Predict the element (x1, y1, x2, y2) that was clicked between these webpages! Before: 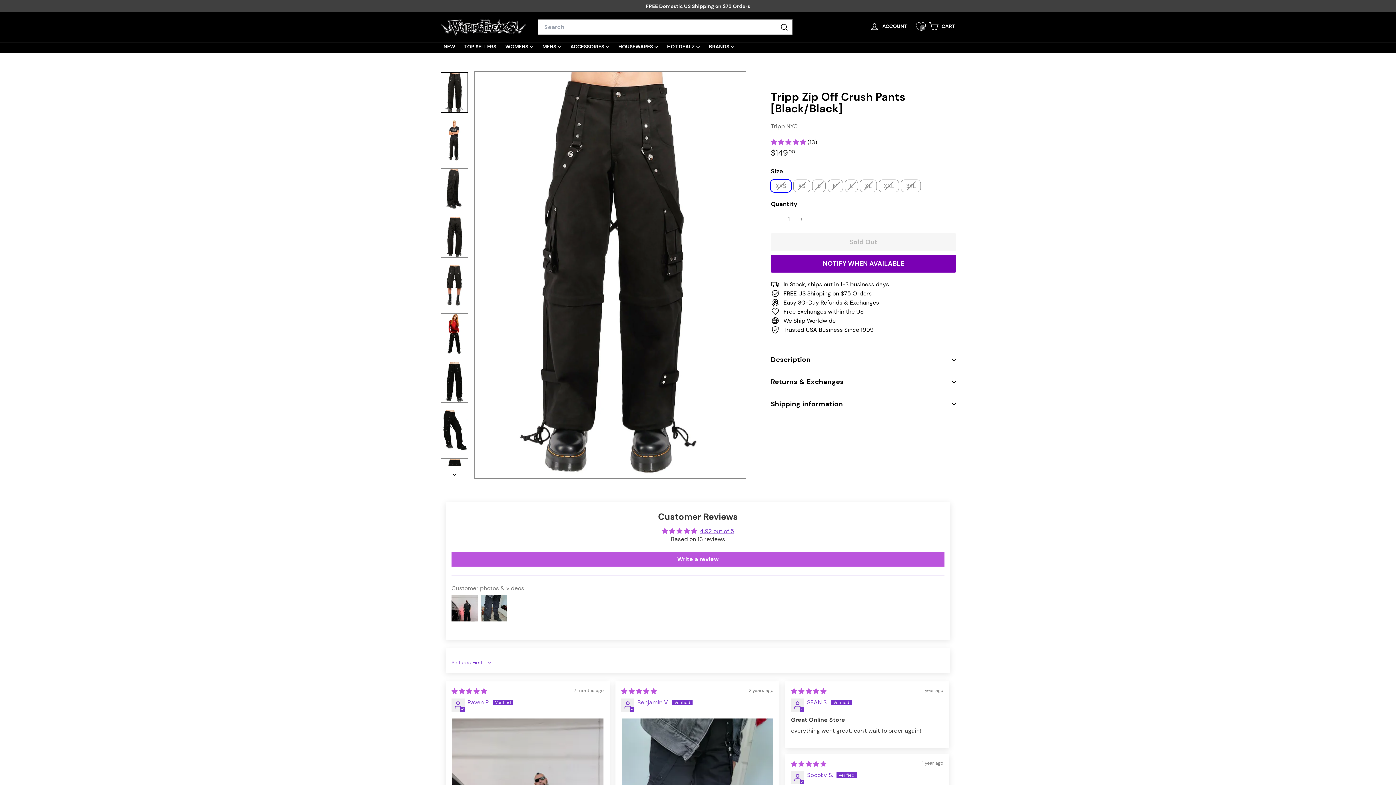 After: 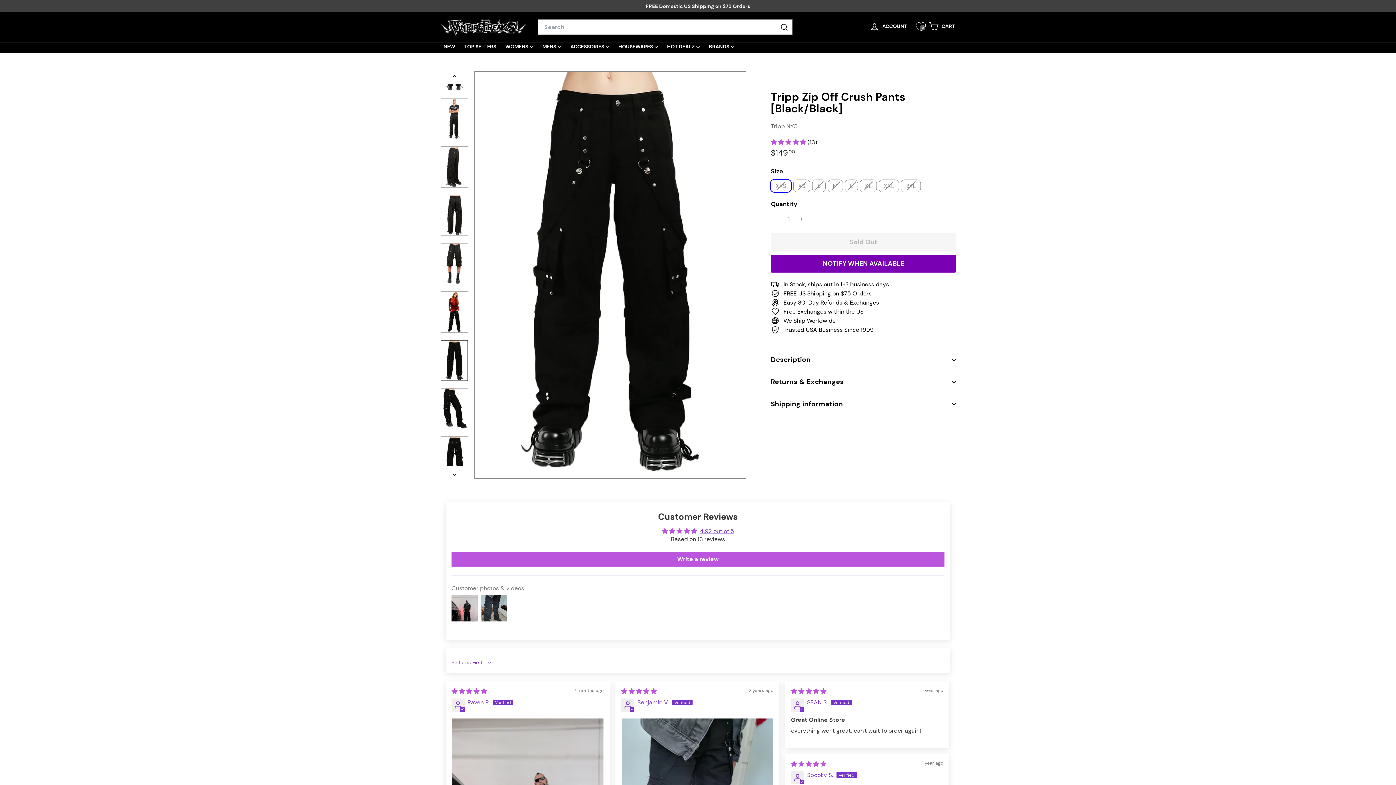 Action: bbox: (440, 361, 468, 403)